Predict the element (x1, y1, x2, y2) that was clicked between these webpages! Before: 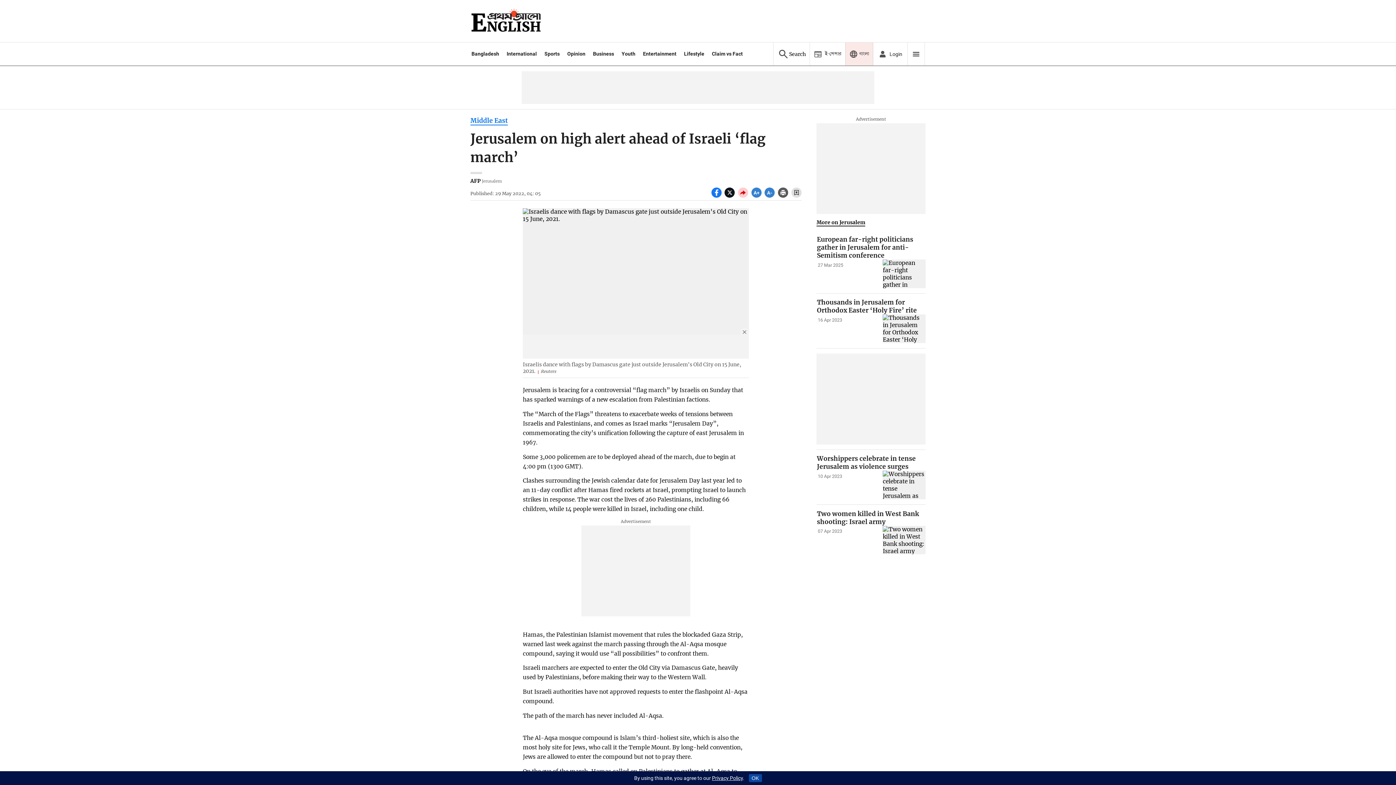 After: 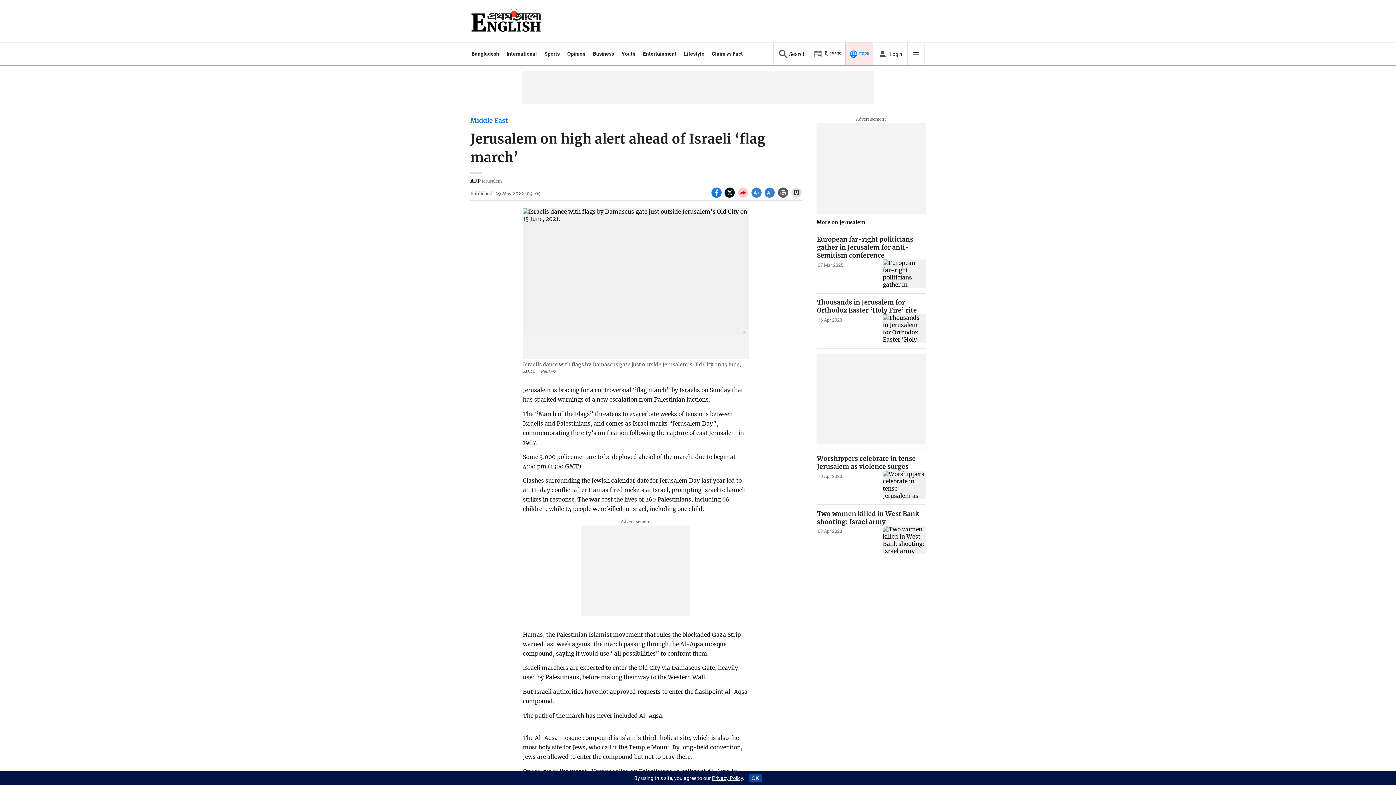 Action: bbox: (845, 42, 873, 65) label: Prothom alo